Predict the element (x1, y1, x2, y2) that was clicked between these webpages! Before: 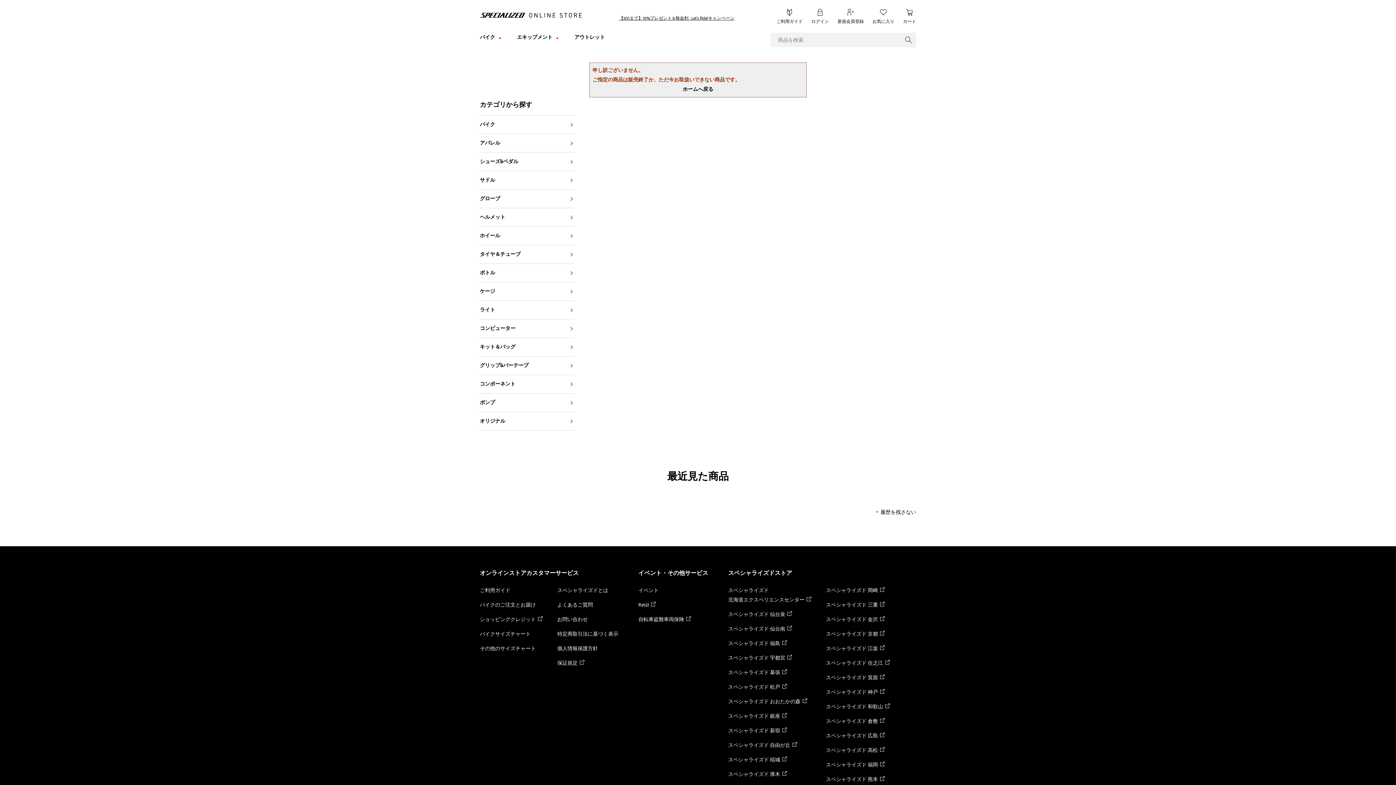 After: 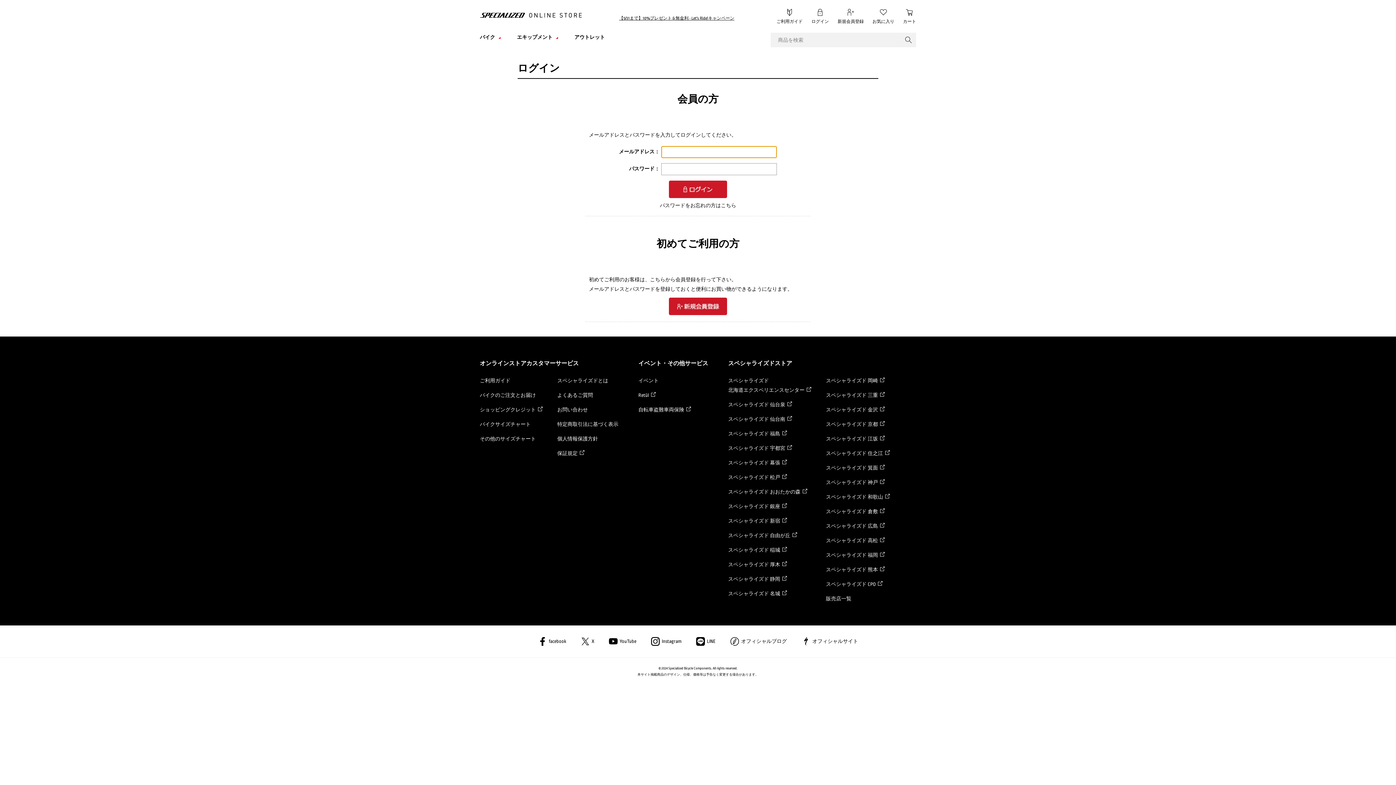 Action: label: お気に入り bbox: (872, 8, 894, 25)